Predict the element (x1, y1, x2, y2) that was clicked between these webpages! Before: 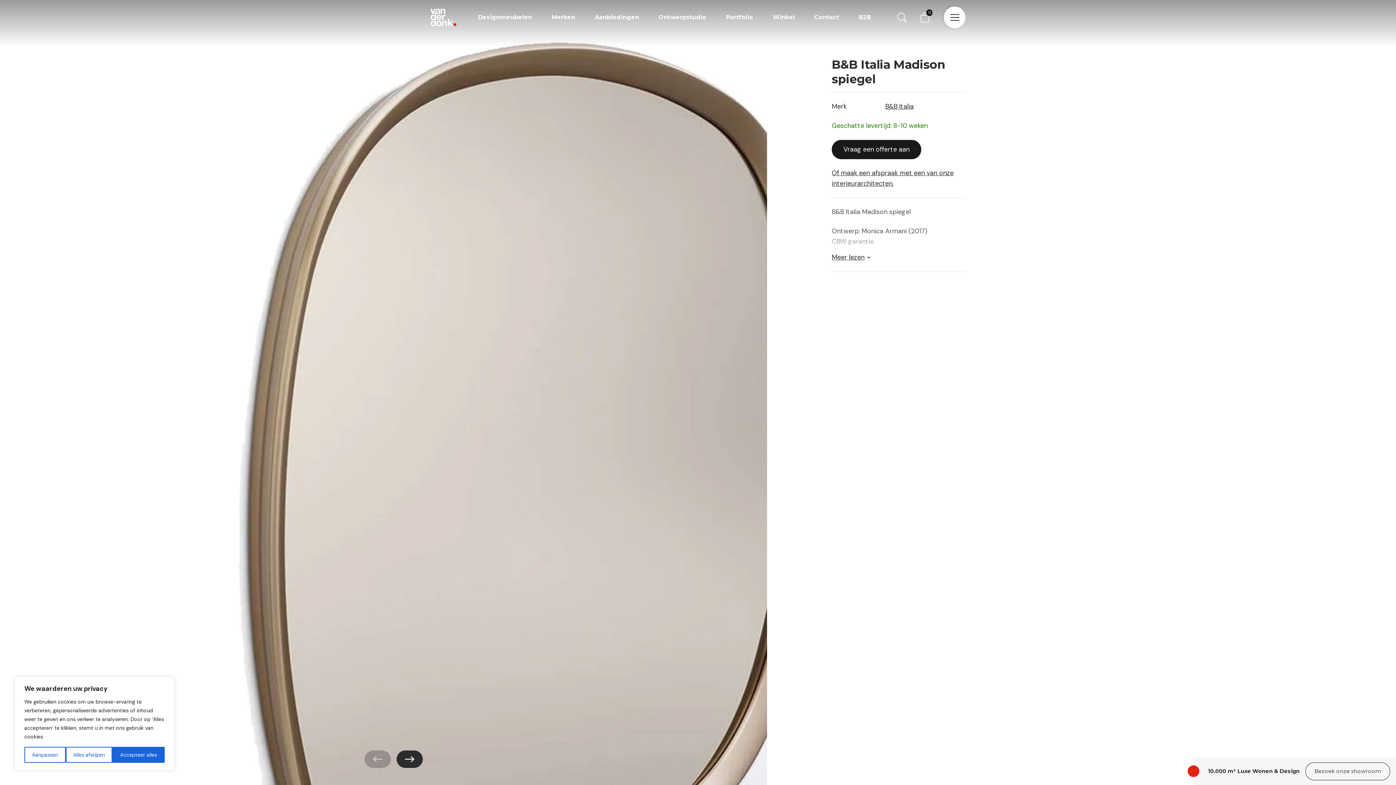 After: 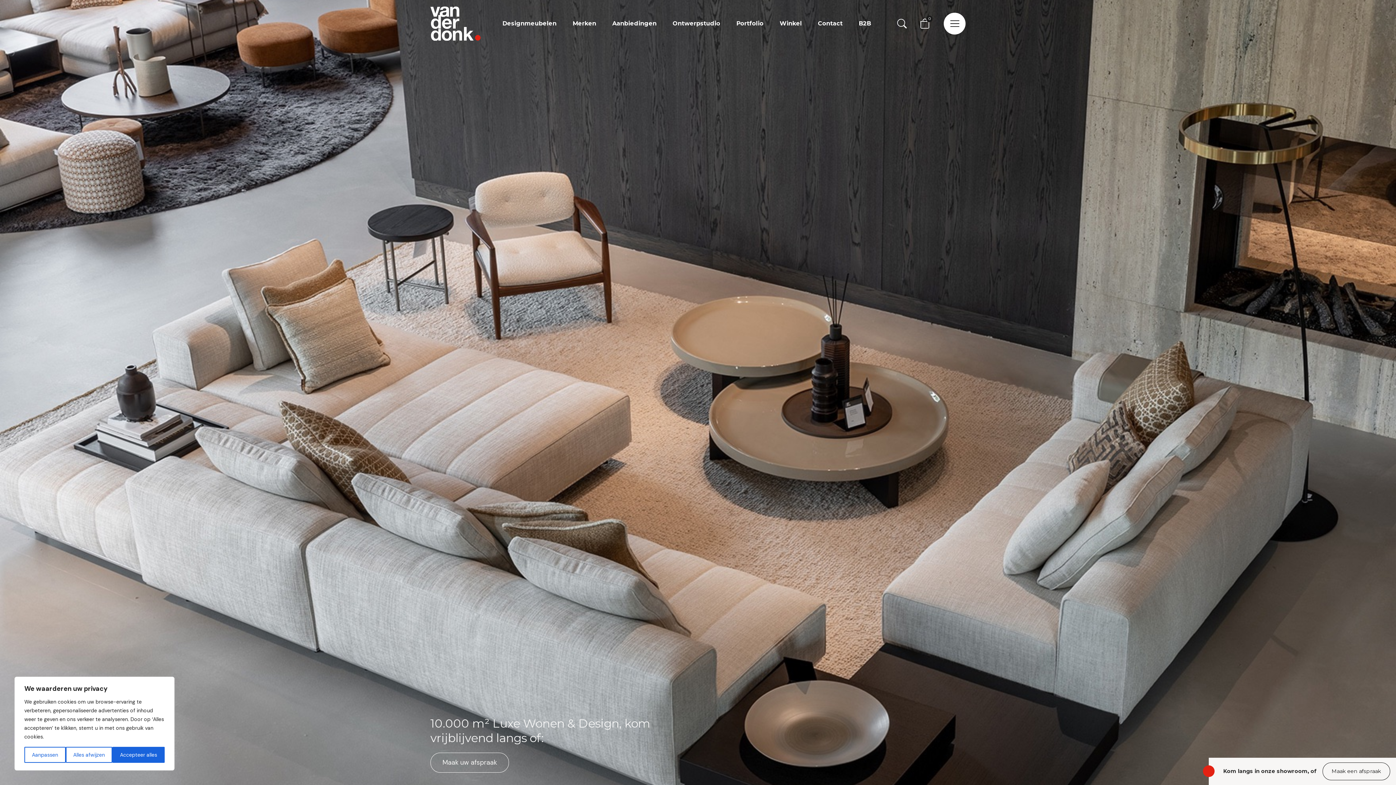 Action: label: Bezoek onze showroom bbox: (1305, 762, 1390, 780)